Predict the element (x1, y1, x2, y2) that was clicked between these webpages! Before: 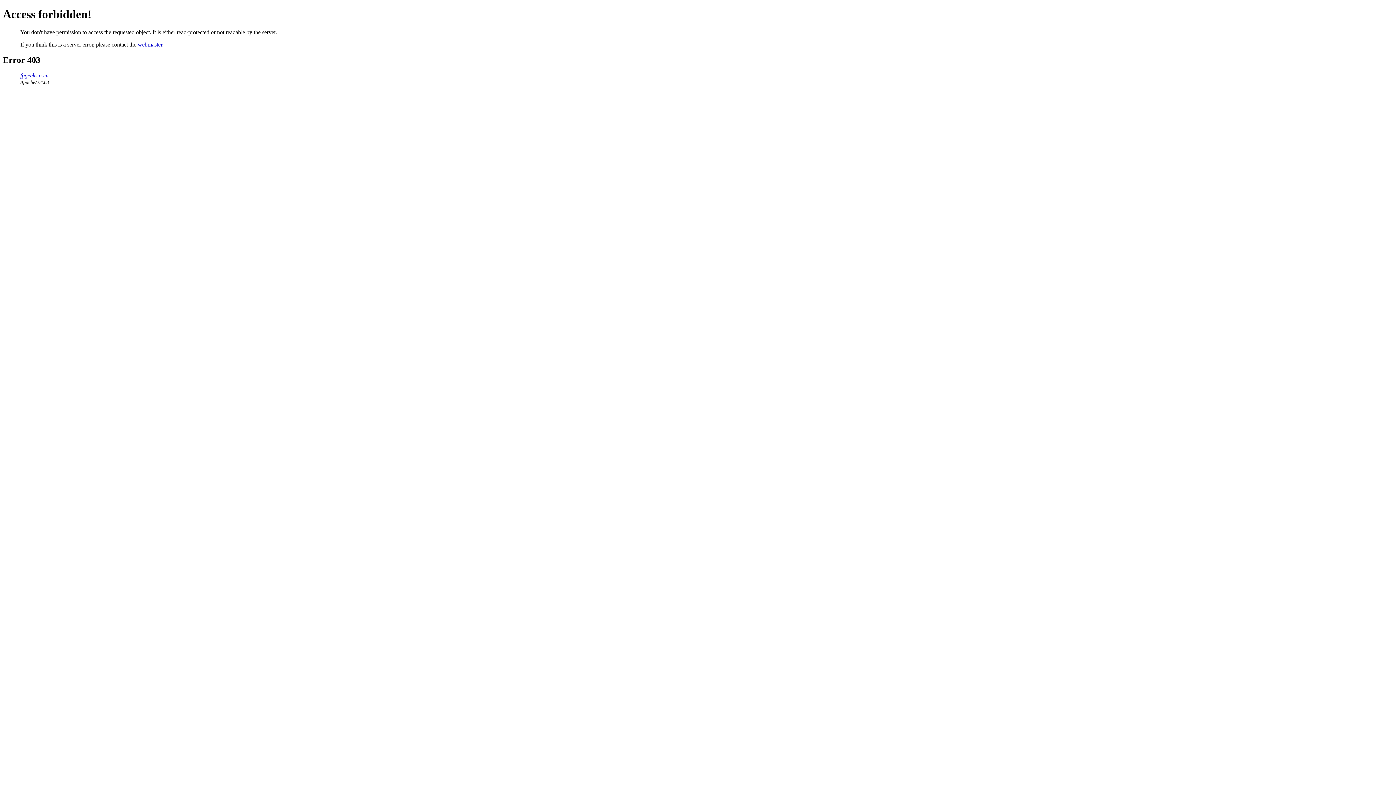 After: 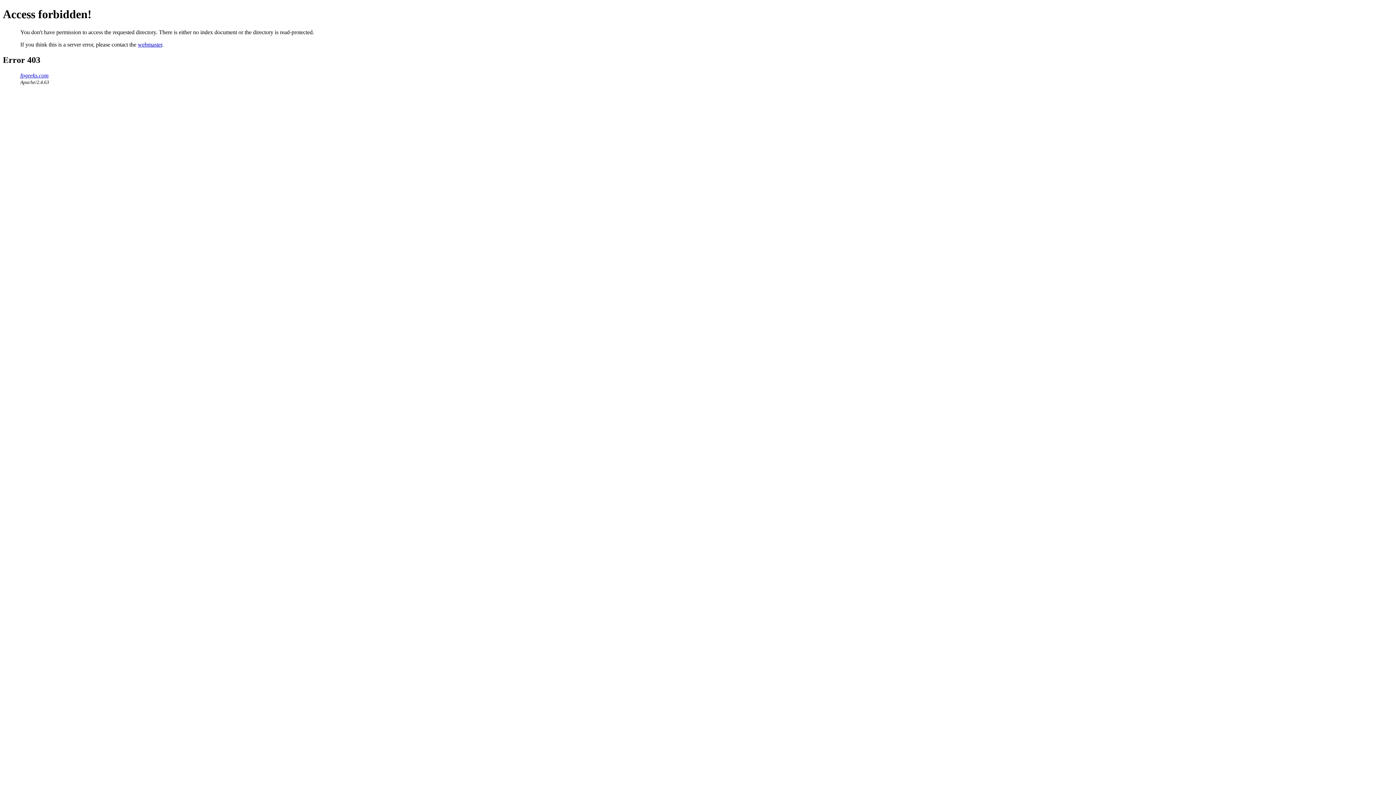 Action: label: fpgeeks.com bbox: (20, 72, 48, 78)